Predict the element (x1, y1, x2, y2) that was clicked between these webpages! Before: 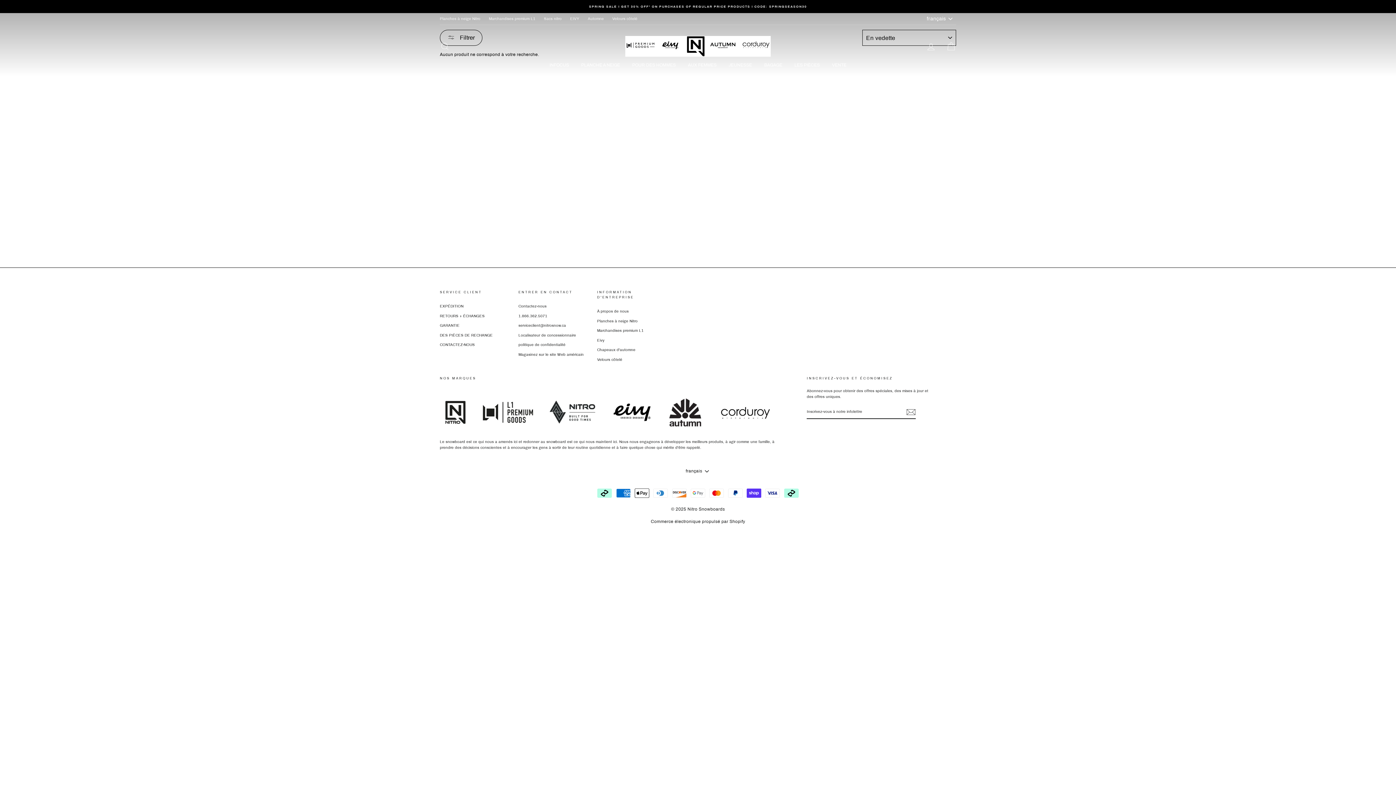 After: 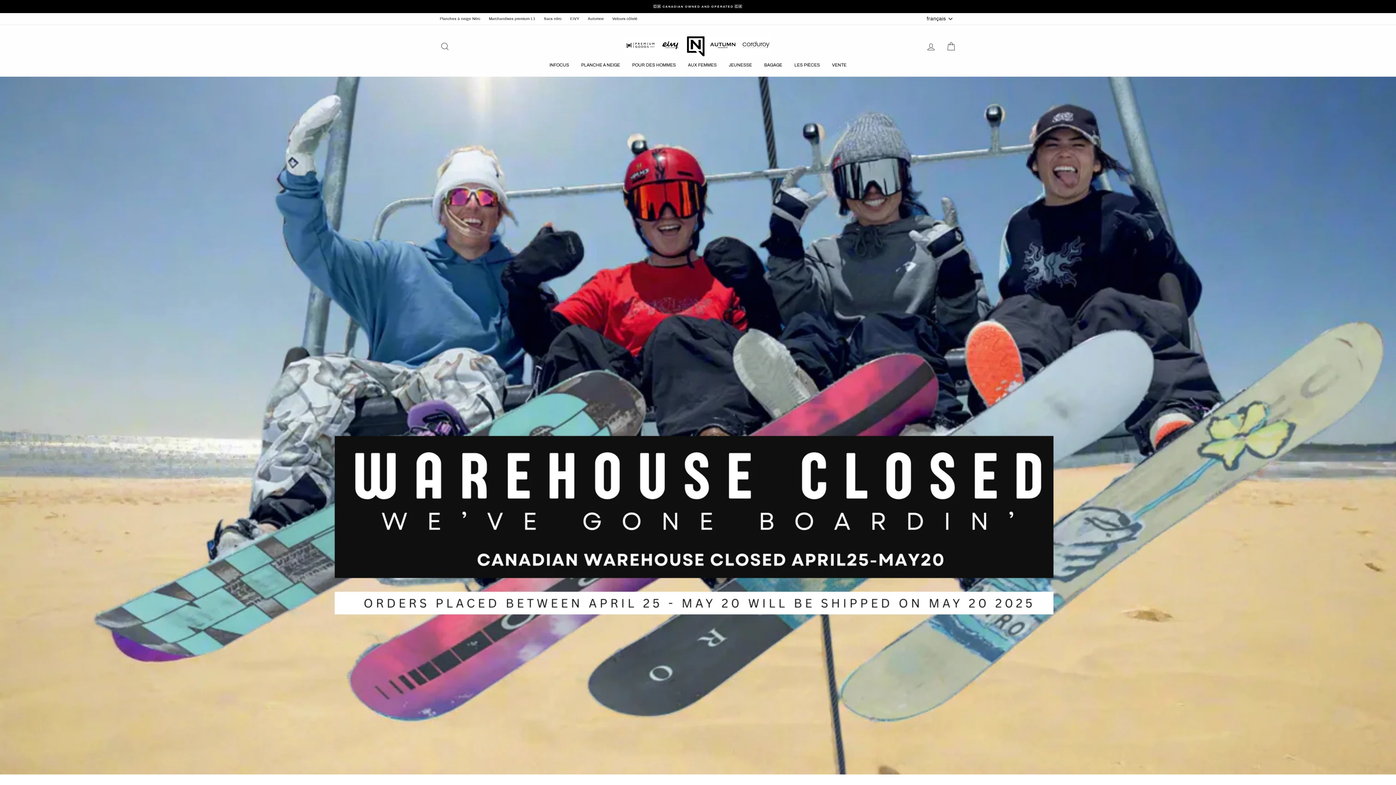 Action: bbox: (626, 60, 681, 69) label: POUR DES HOMMES